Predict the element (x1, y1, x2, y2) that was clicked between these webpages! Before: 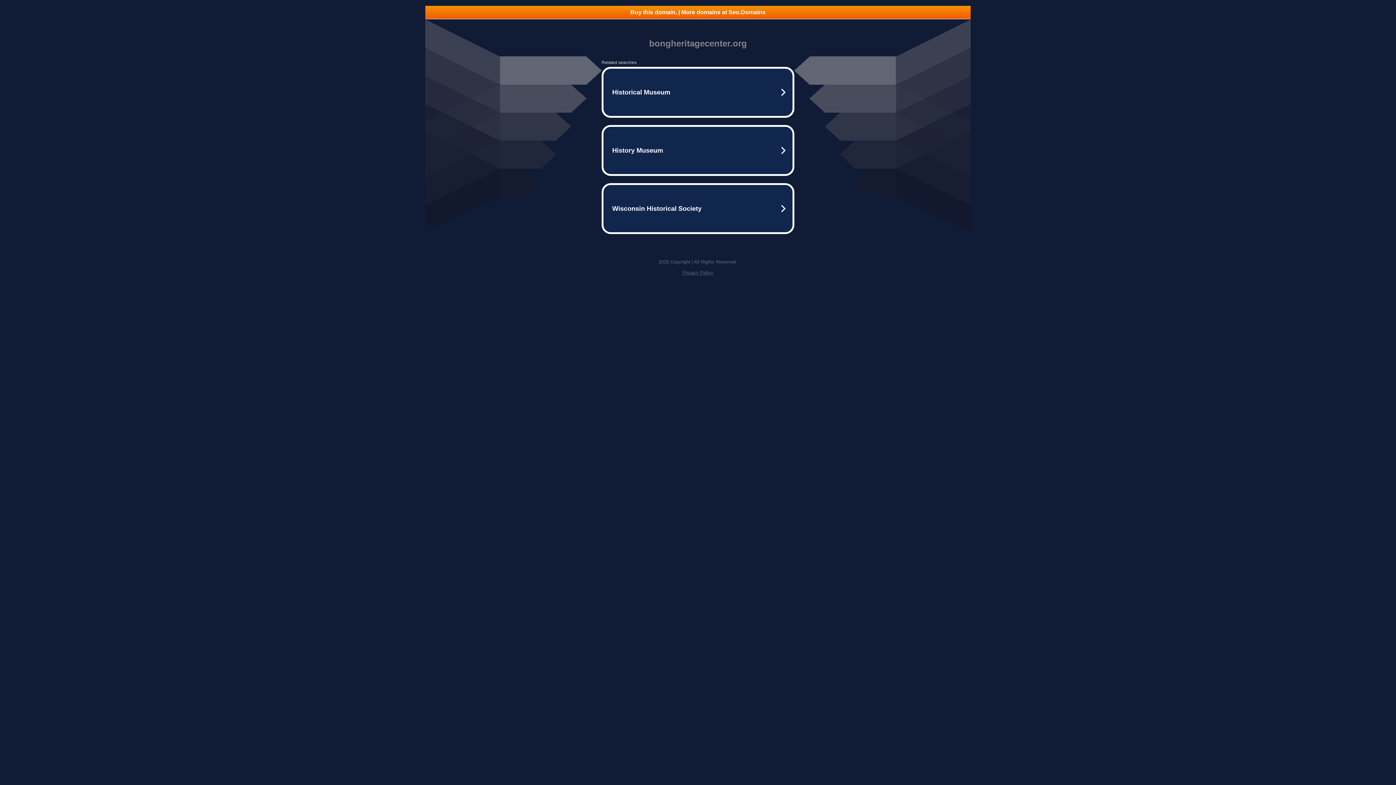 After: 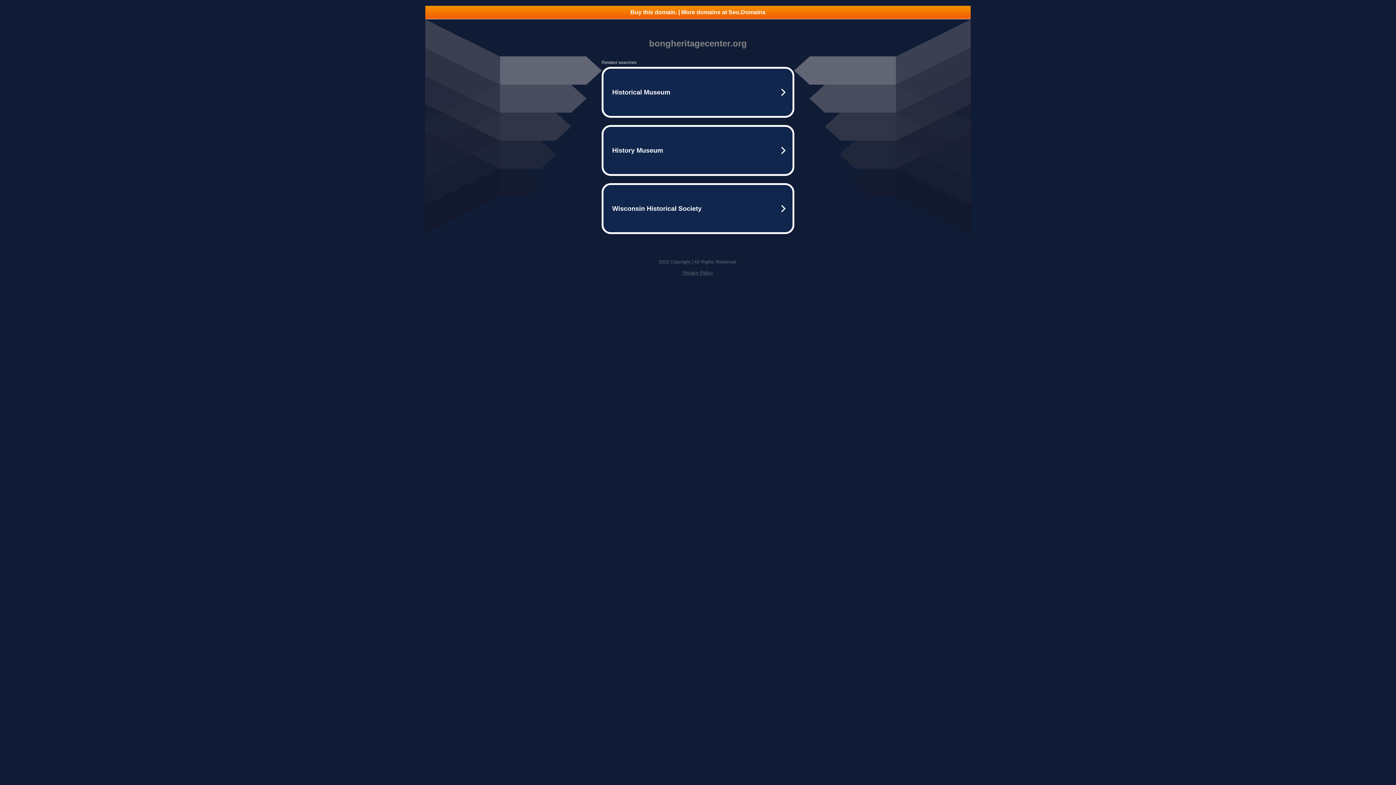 Action: label: Privacy Policy bbox: (682, 270, 713, 275)